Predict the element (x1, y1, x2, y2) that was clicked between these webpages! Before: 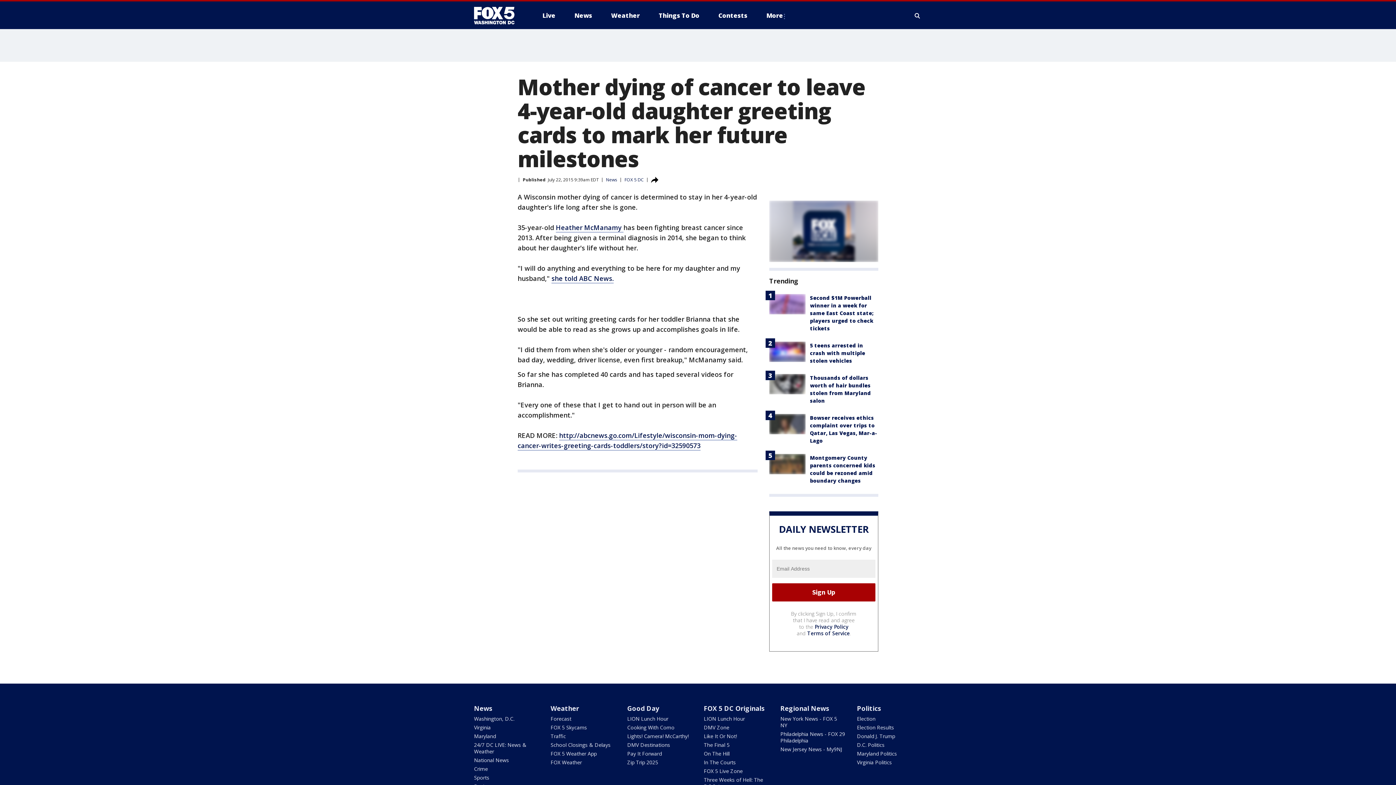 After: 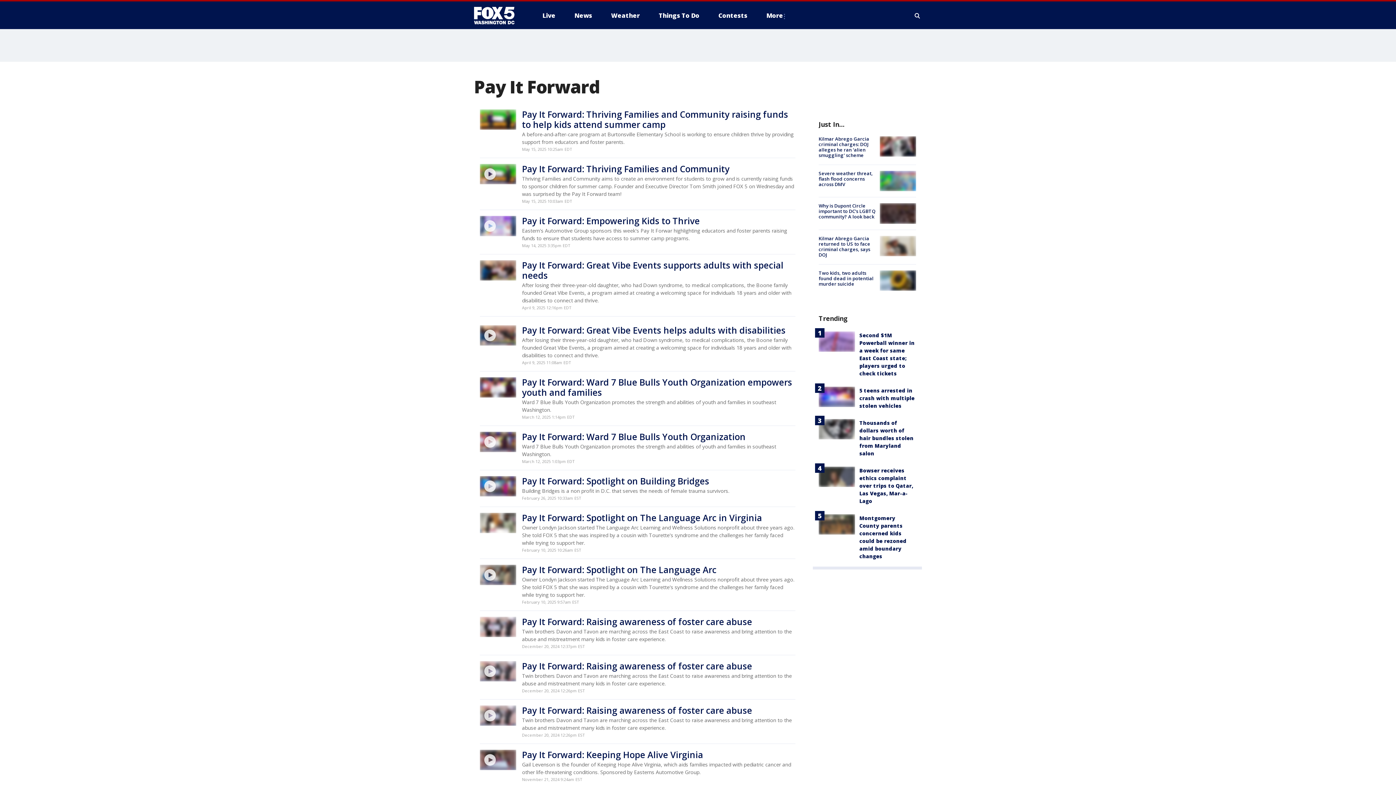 Action: label: Pay It Forward bbox: (627, 750, 661, 757)